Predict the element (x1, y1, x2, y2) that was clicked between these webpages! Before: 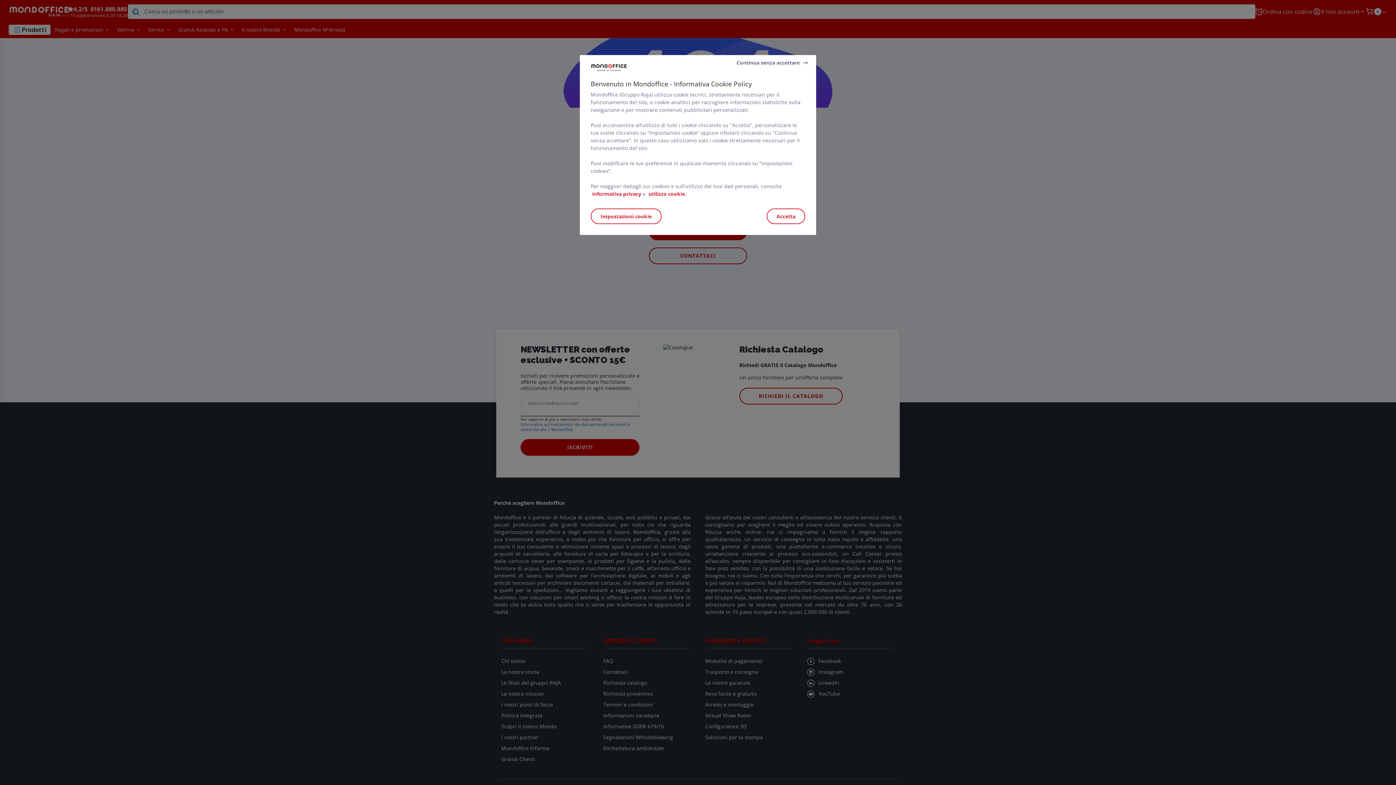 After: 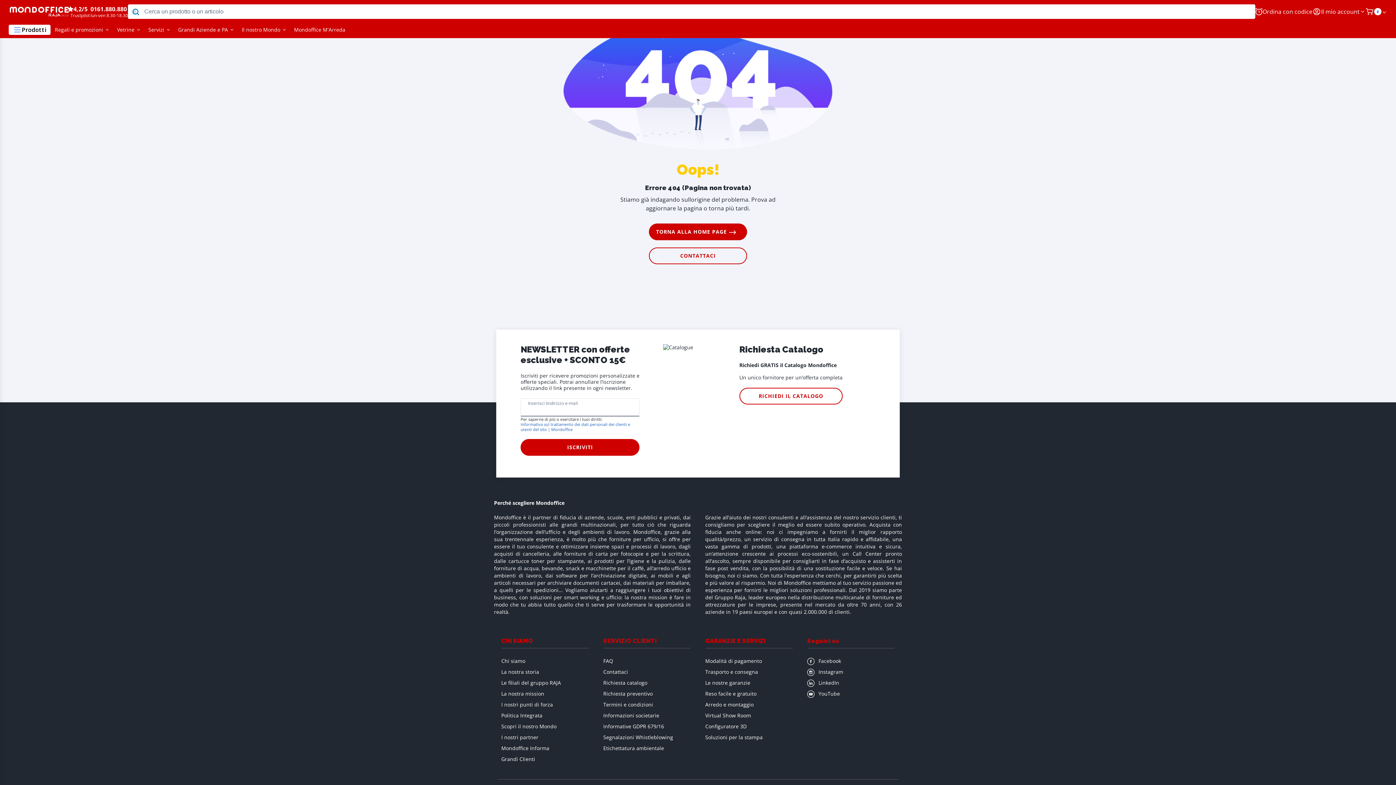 Action: bbox: (736, 58, 809, 66) label: Continua senza accettare